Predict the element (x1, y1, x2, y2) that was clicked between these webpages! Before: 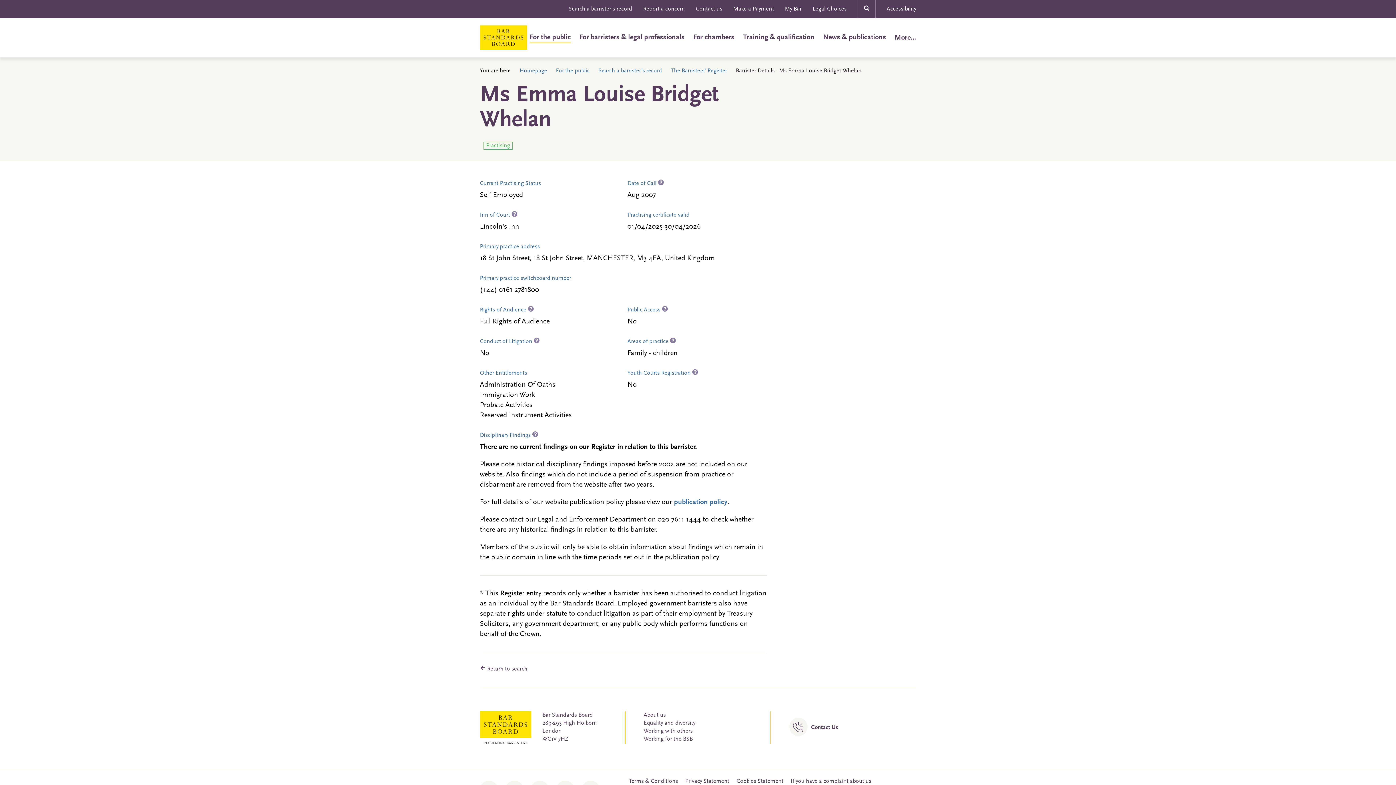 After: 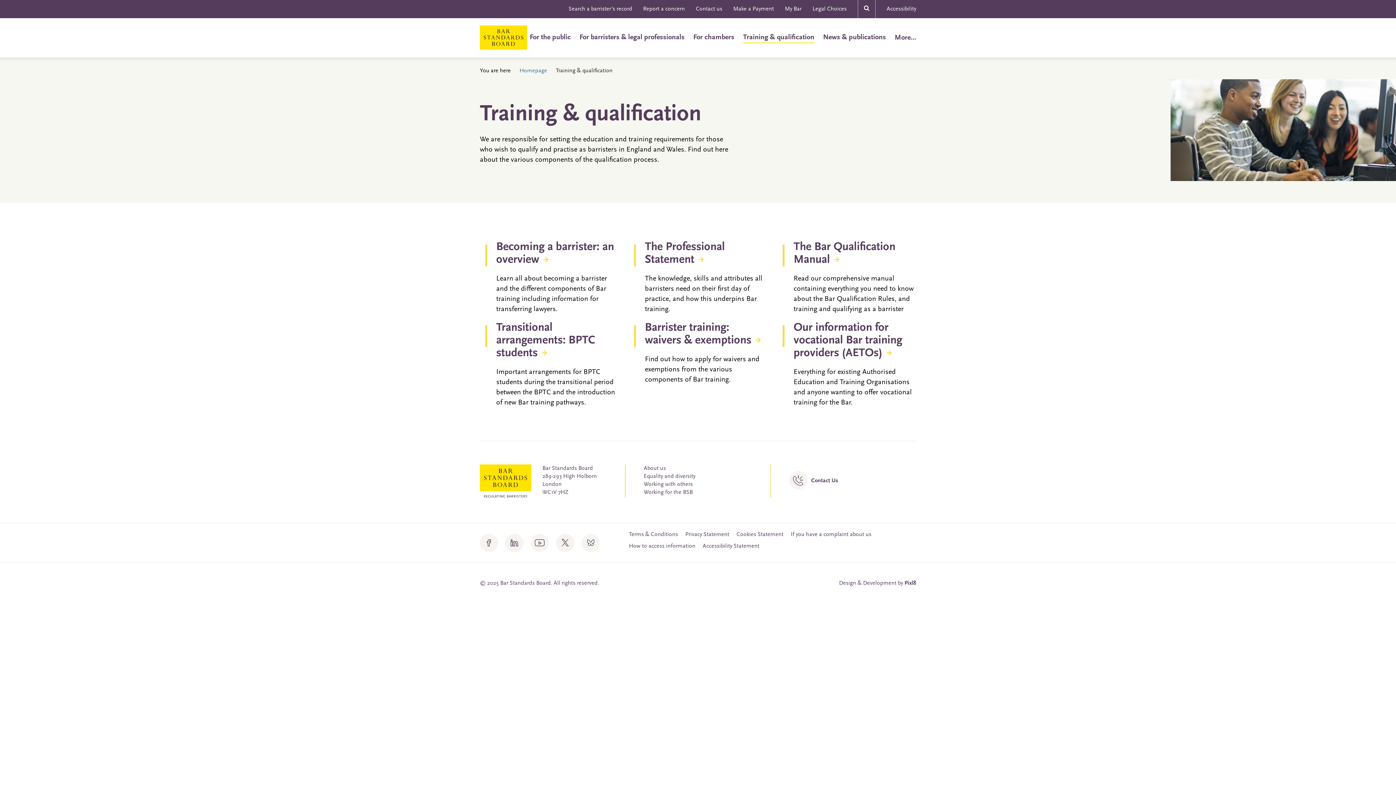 Action: label: Training & qualification bbox: (743, 32, 814, 42)